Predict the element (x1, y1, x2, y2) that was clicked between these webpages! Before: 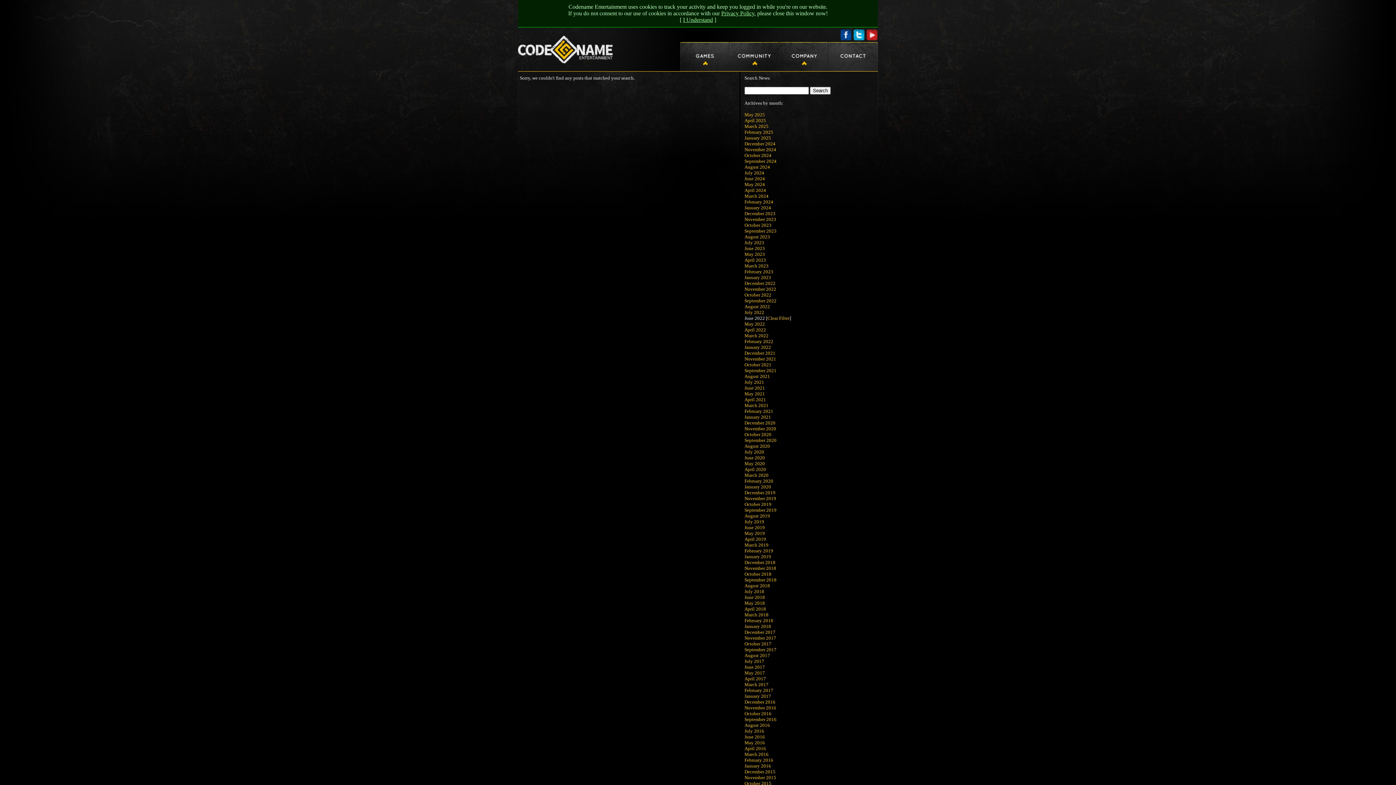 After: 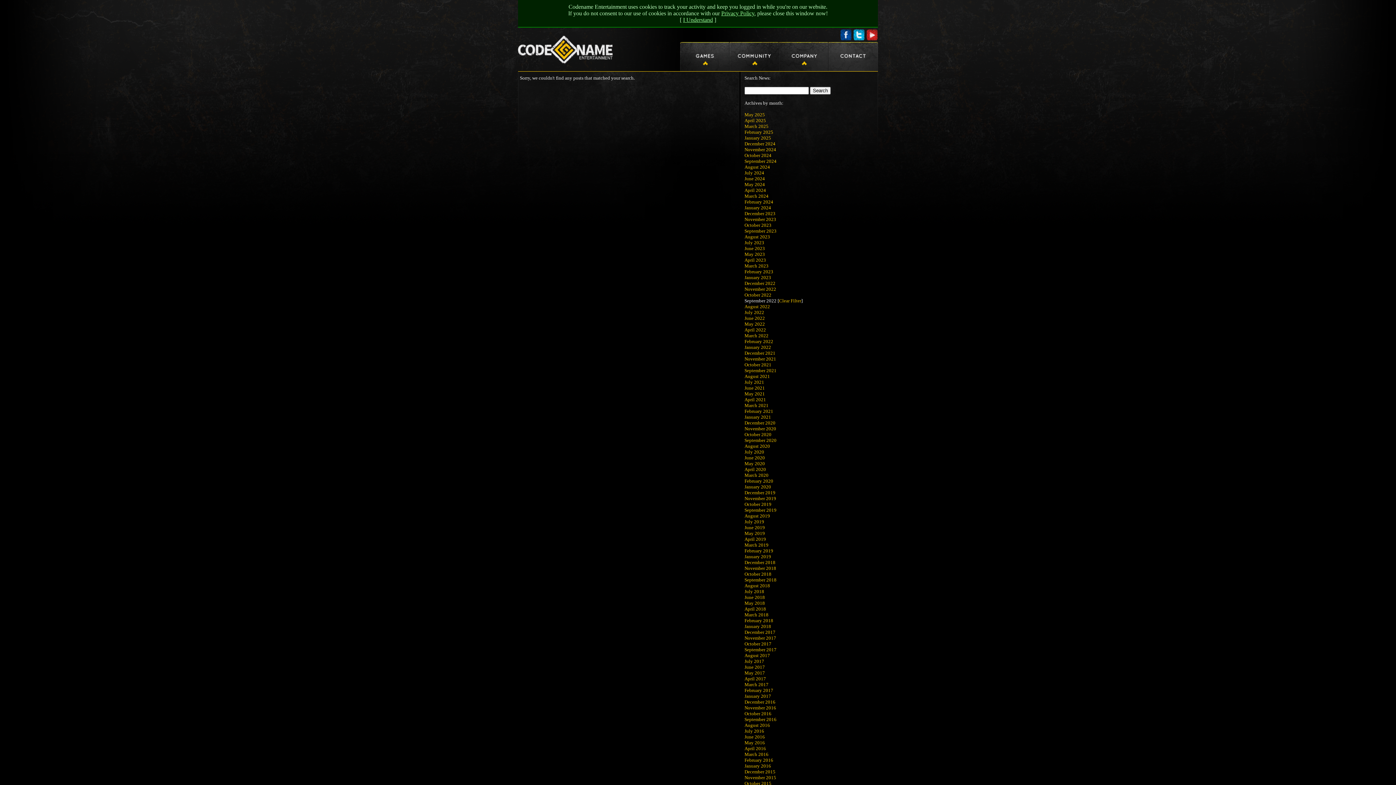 Action: bbox: (744, 298, 776, 303) label: September 2022